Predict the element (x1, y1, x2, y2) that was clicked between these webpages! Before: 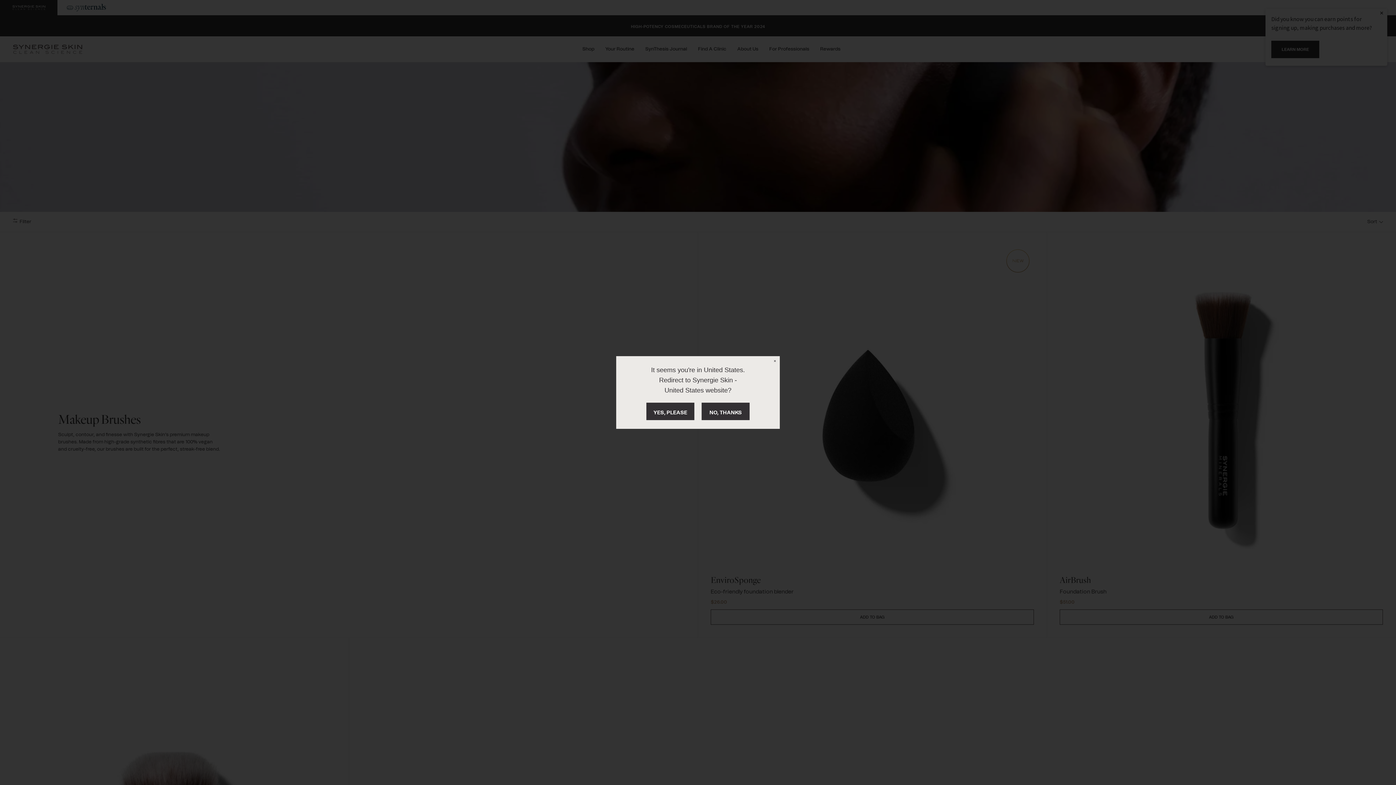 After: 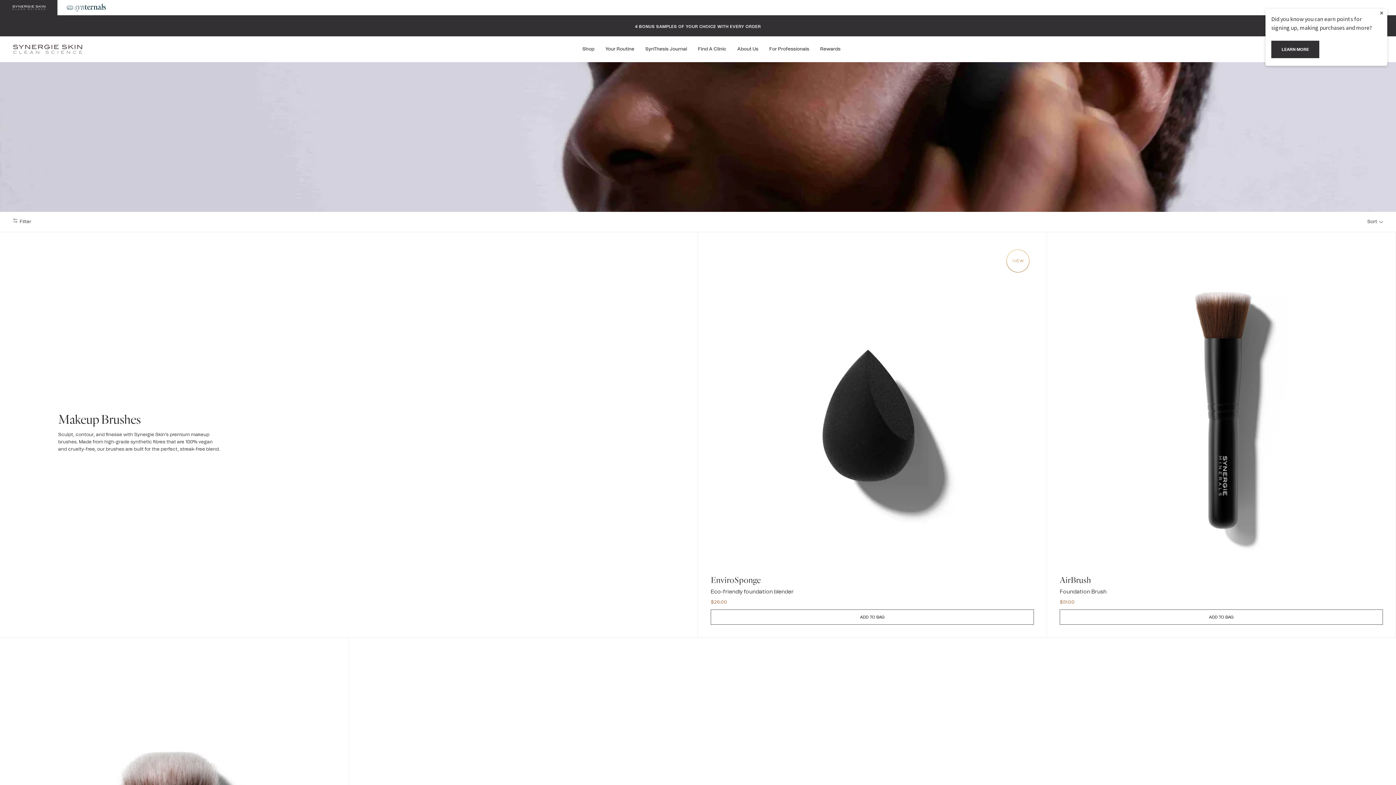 Action: label: NO, THANKS bbox: (701, 402, 749, 420)